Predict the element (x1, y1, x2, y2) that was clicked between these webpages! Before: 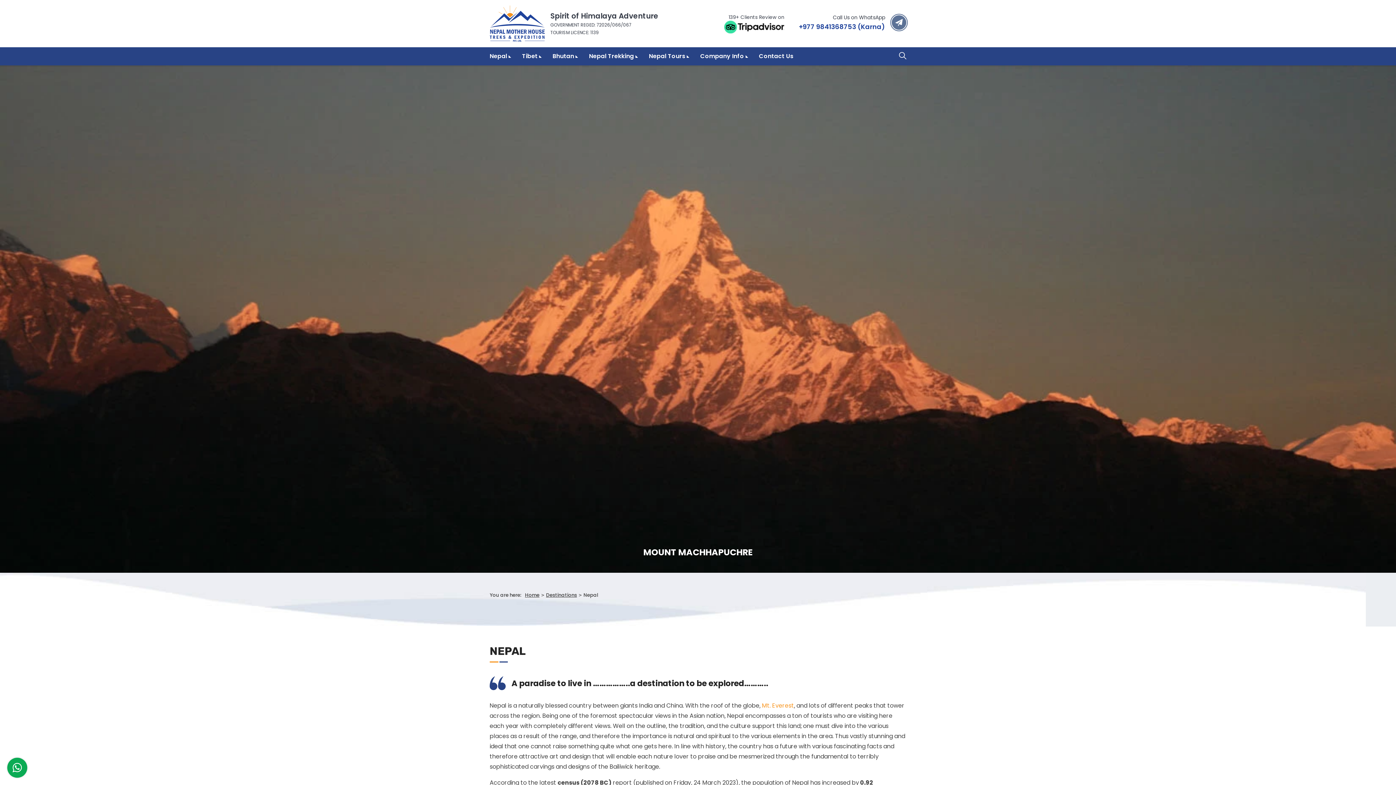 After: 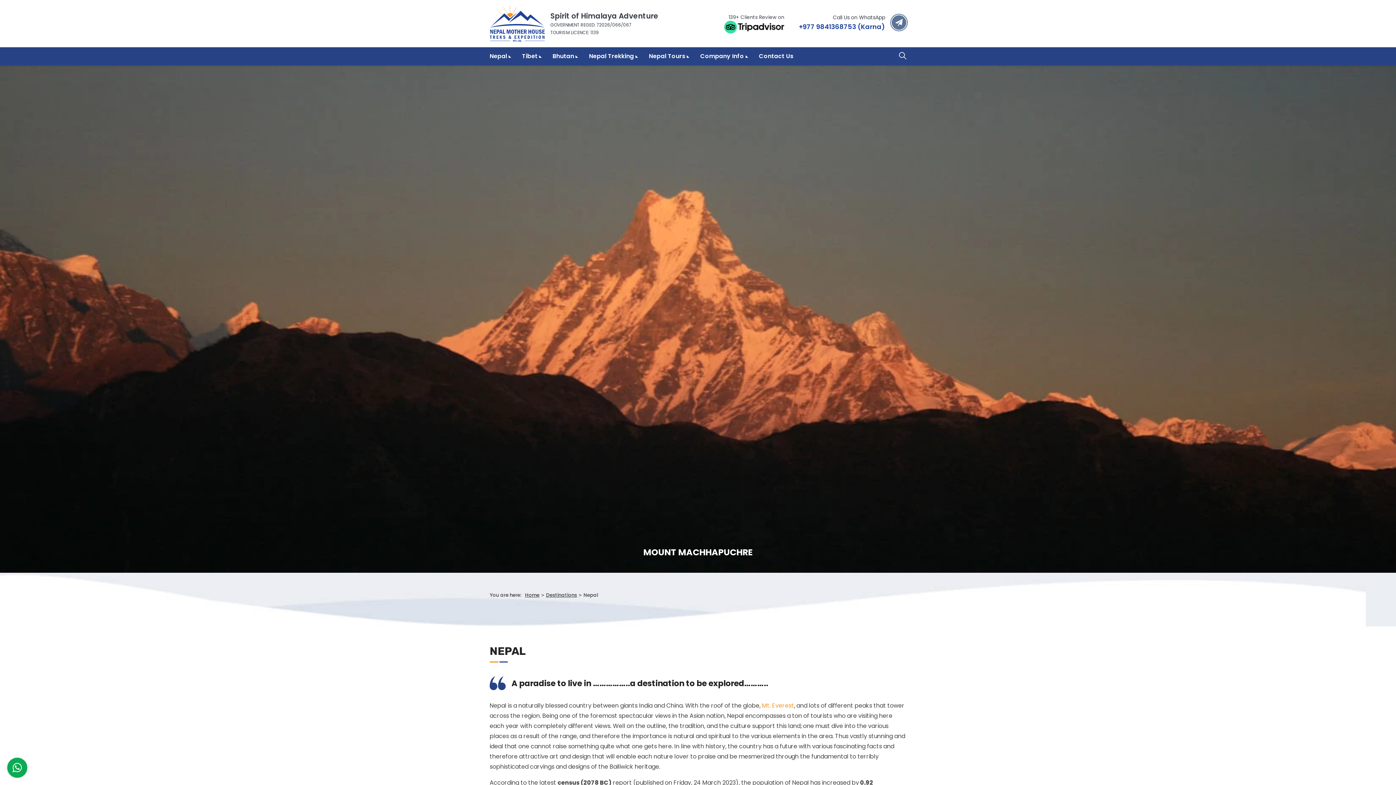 Action: label: Call Us on WhatsApp
+977 9841368753 (Karna) bbox: (798, 14, 906, 31)